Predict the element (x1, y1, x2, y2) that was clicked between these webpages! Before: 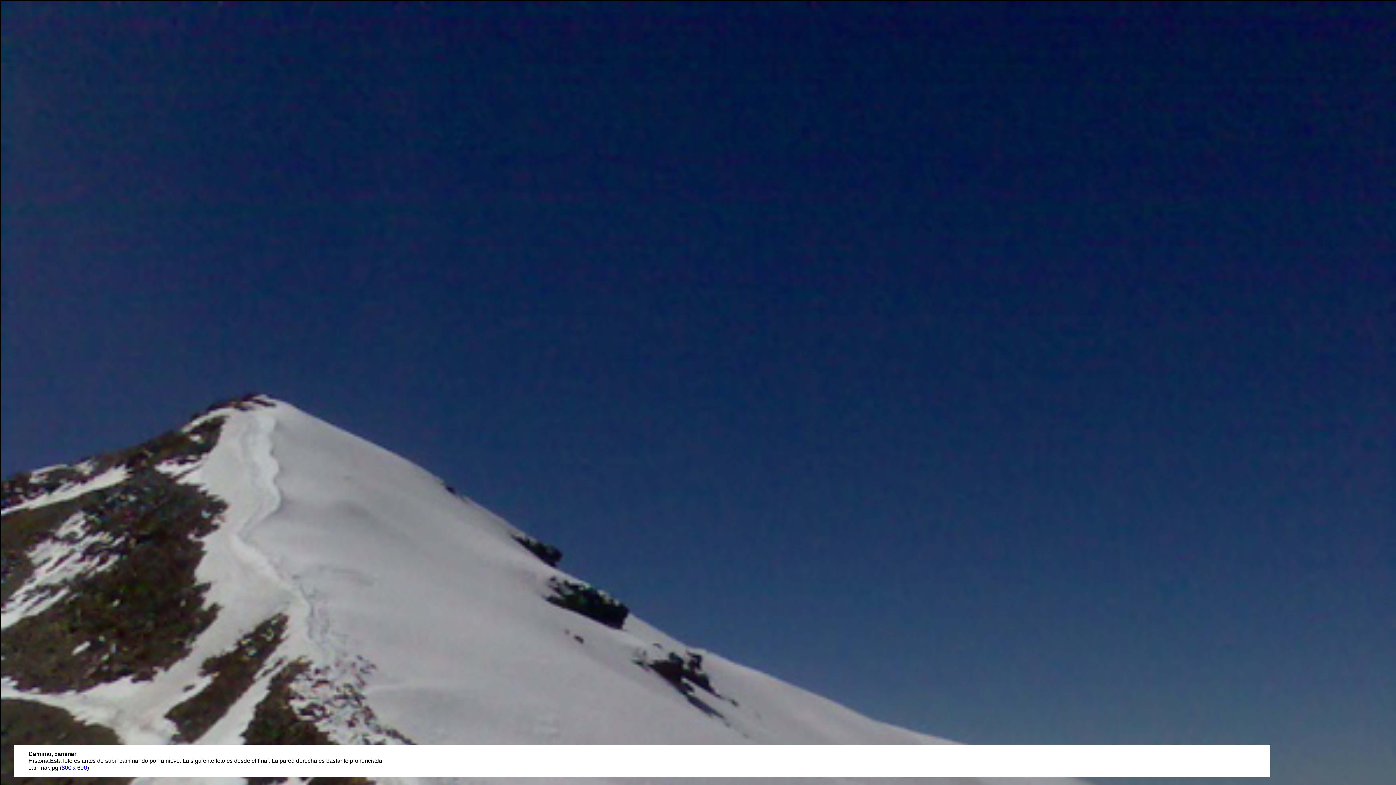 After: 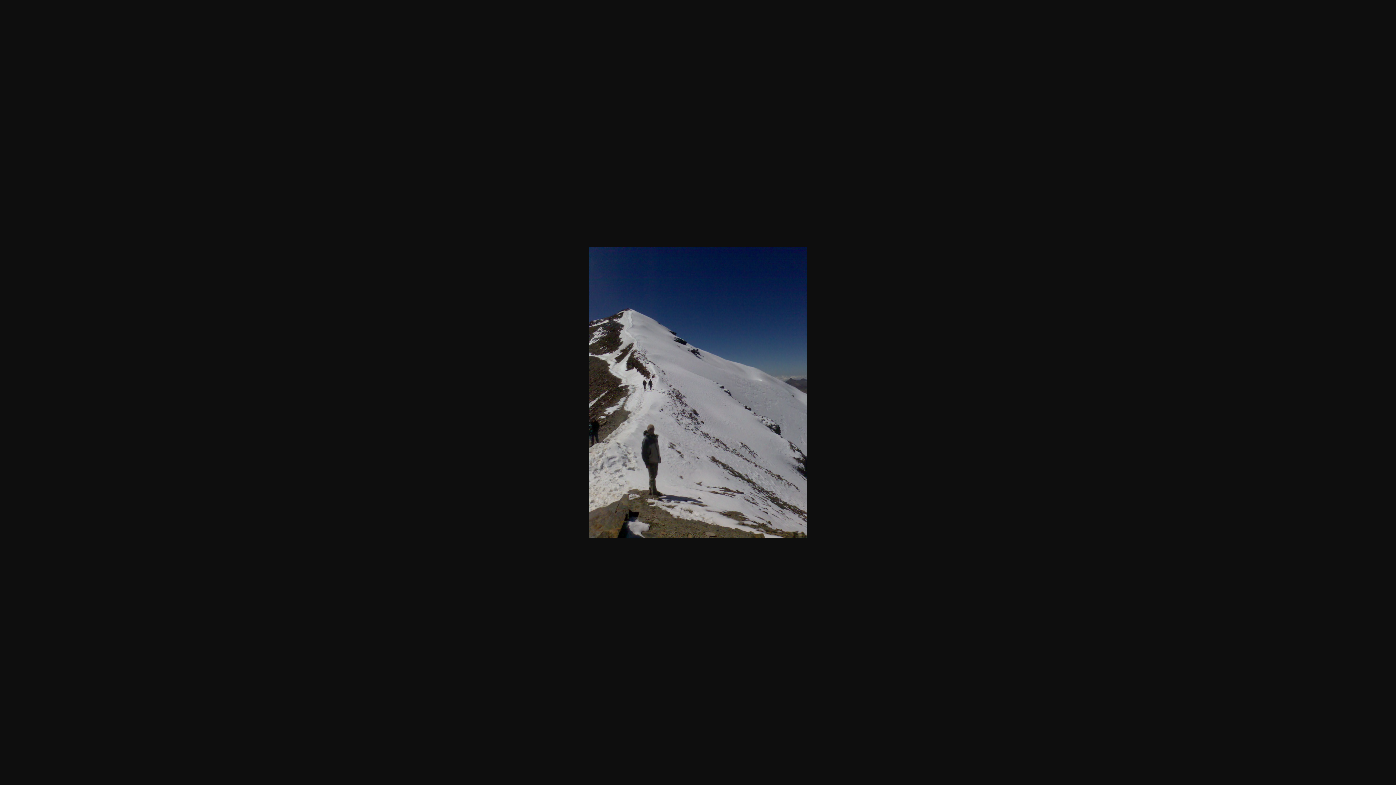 Action: label: 800 x 600 bbox: (61, 765, 87, 771)